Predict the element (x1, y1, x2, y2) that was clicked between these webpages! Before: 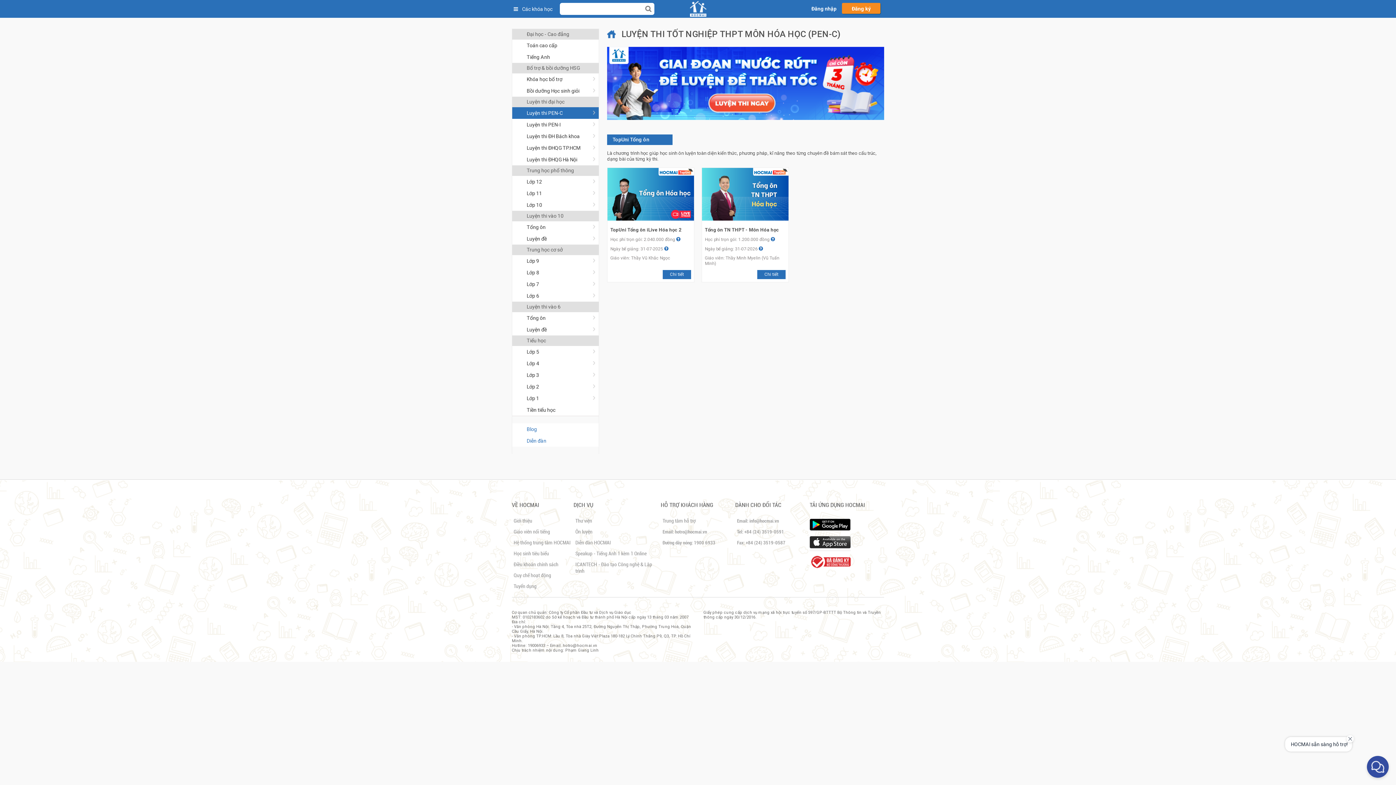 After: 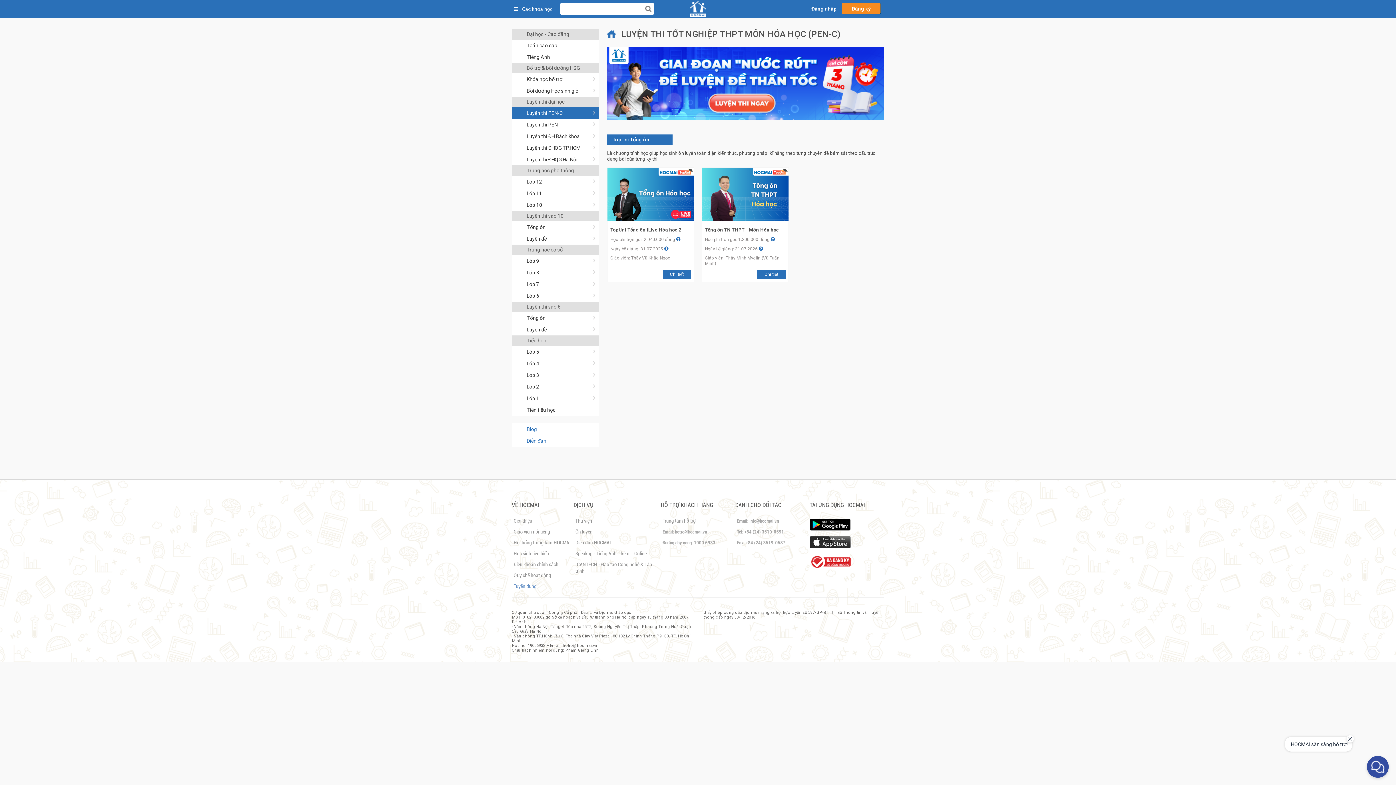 Action: bbox: (513, 583, 536, 589) label: Tuyển dụng